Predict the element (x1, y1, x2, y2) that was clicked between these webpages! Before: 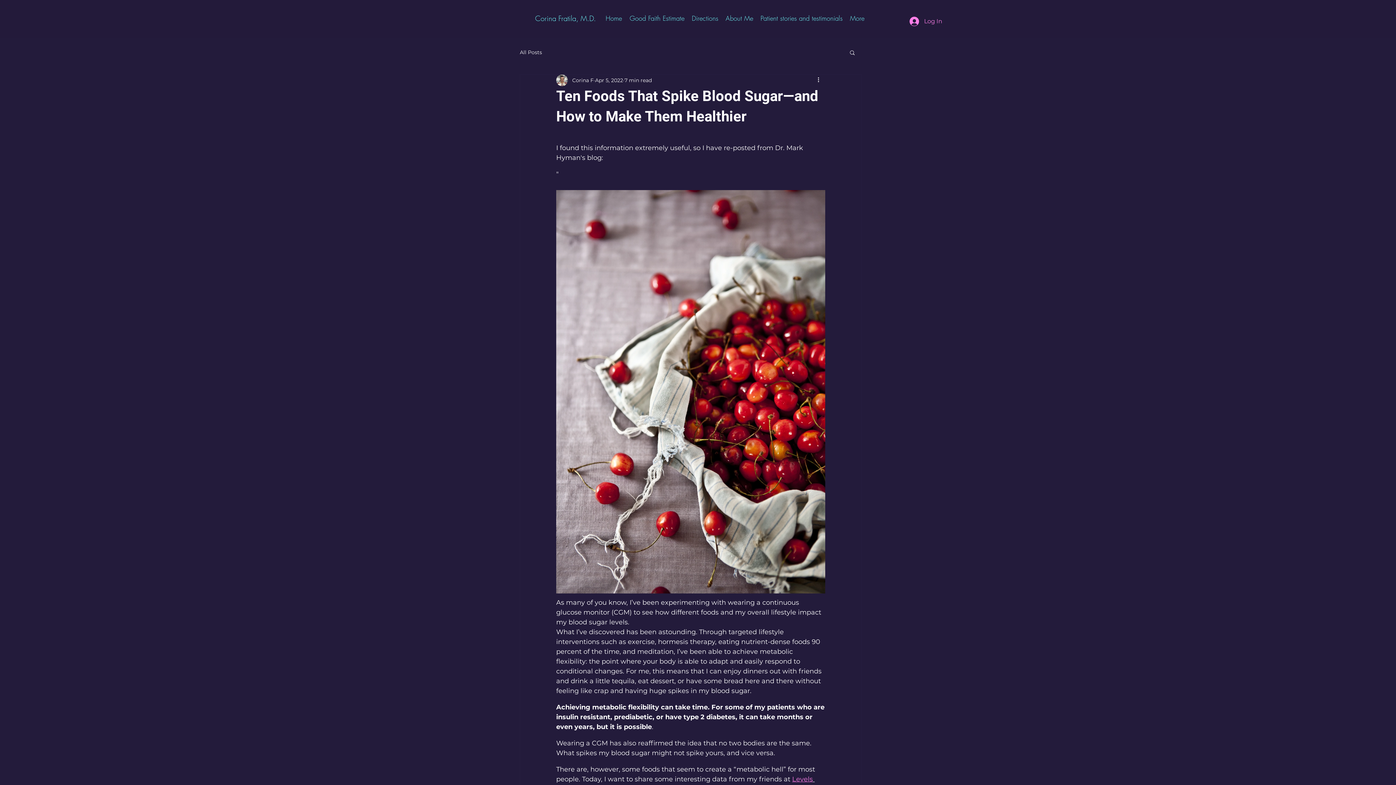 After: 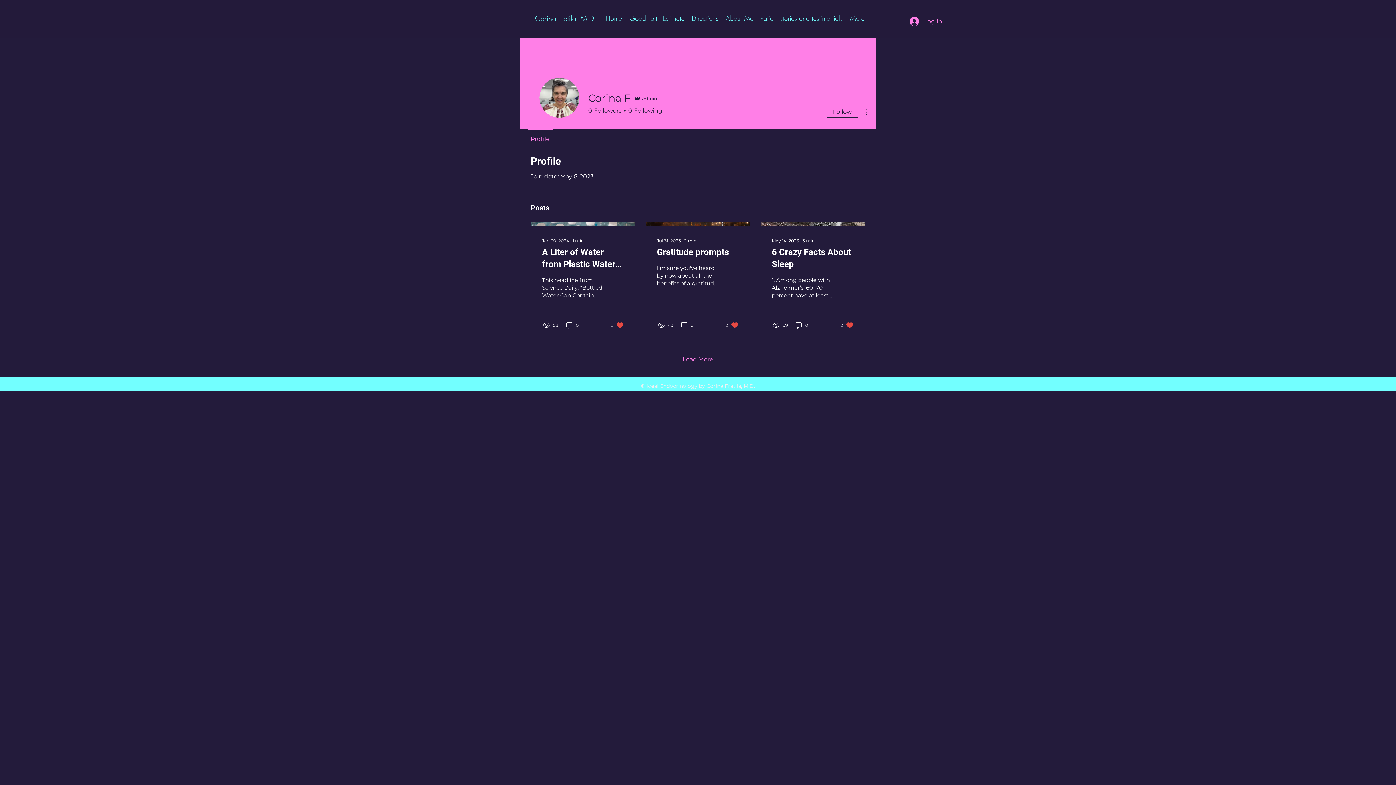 Action: label: Corina F bbox: (572, 76, 593, 84)